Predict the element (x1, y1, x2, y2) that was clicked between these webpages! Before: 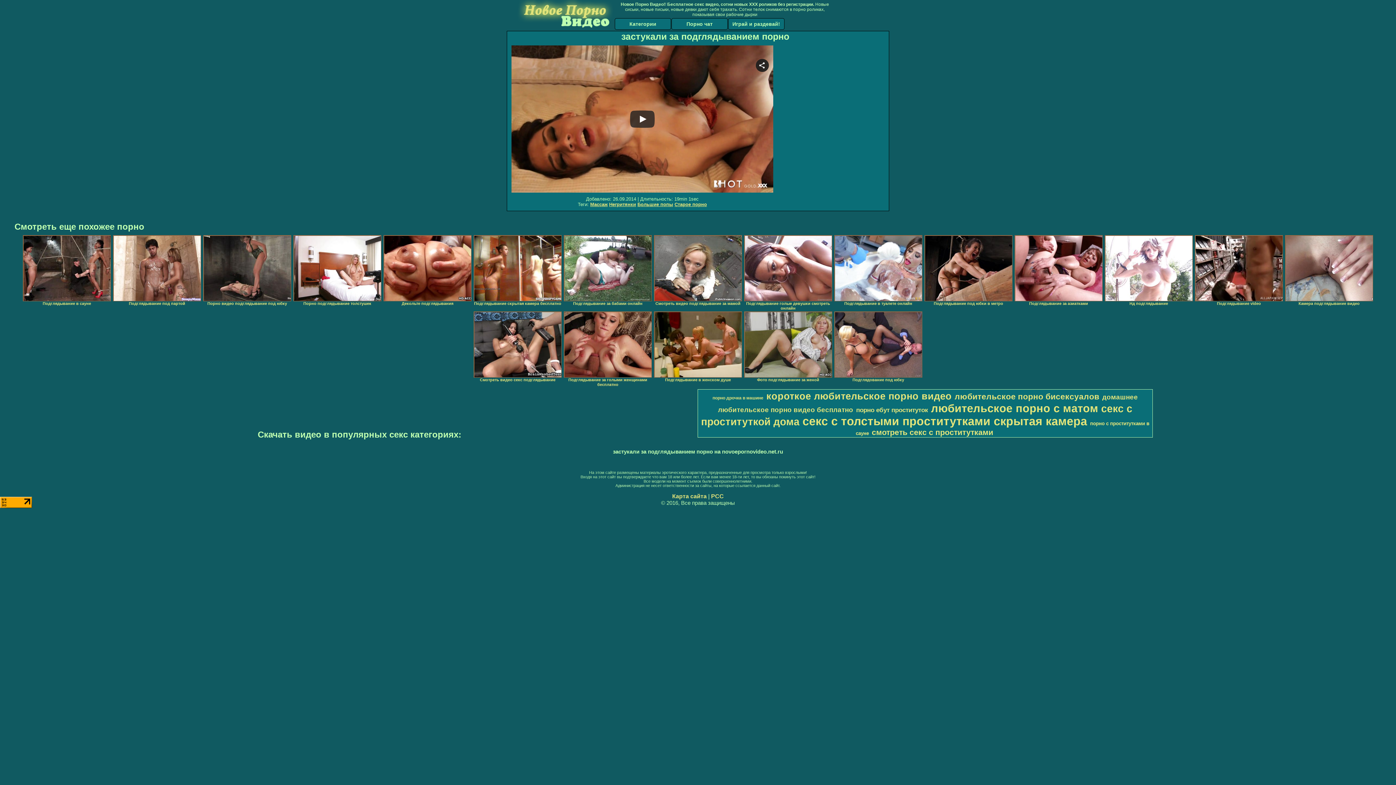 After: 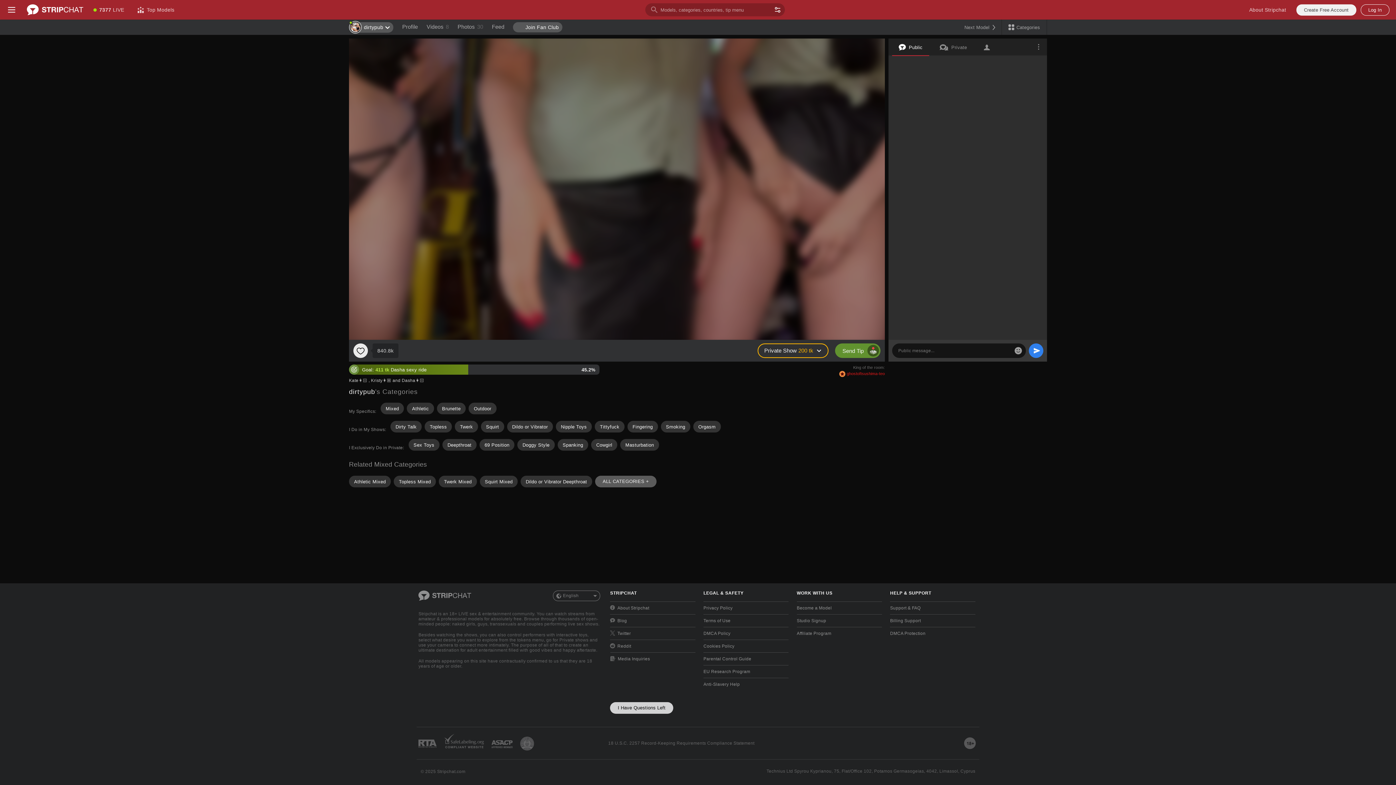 Action: bbox: (113, 235, 201, 301)